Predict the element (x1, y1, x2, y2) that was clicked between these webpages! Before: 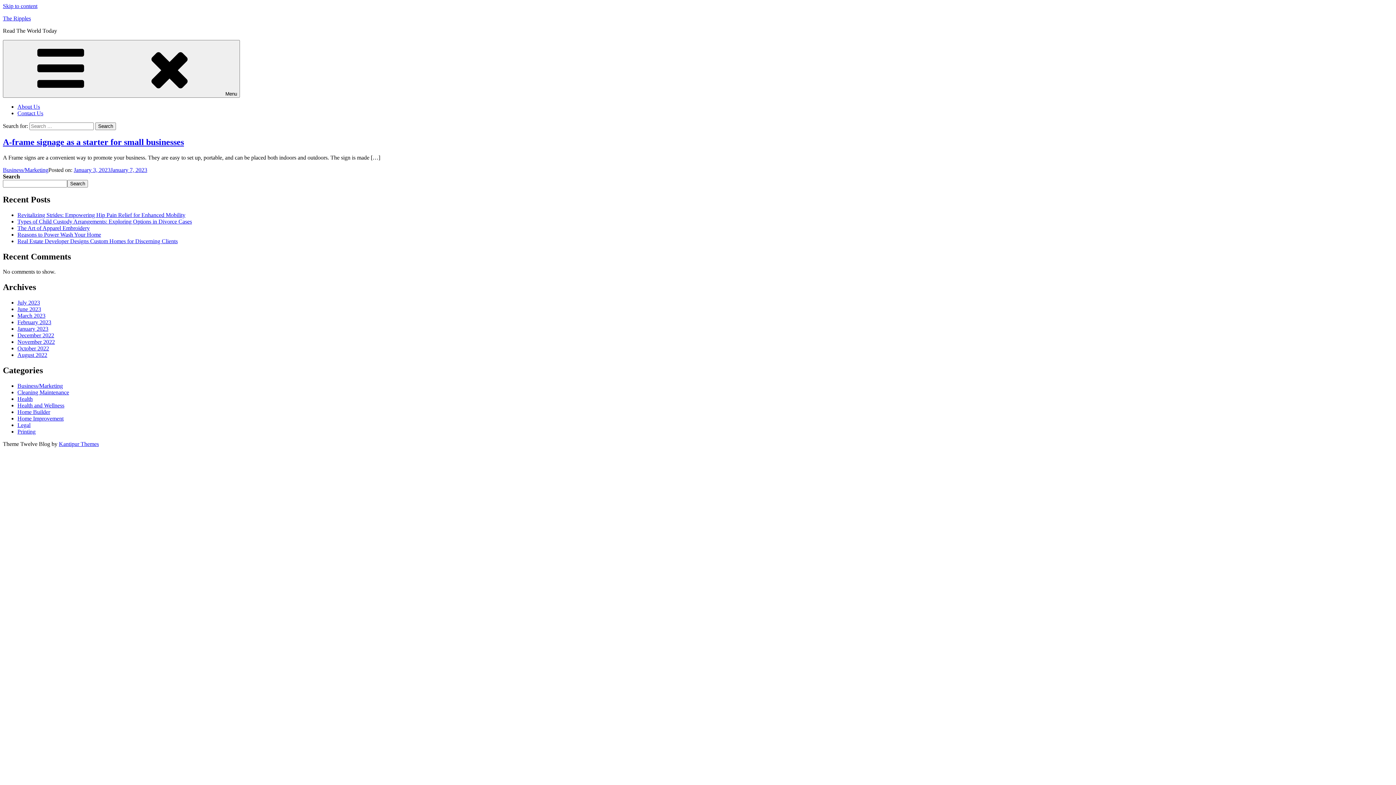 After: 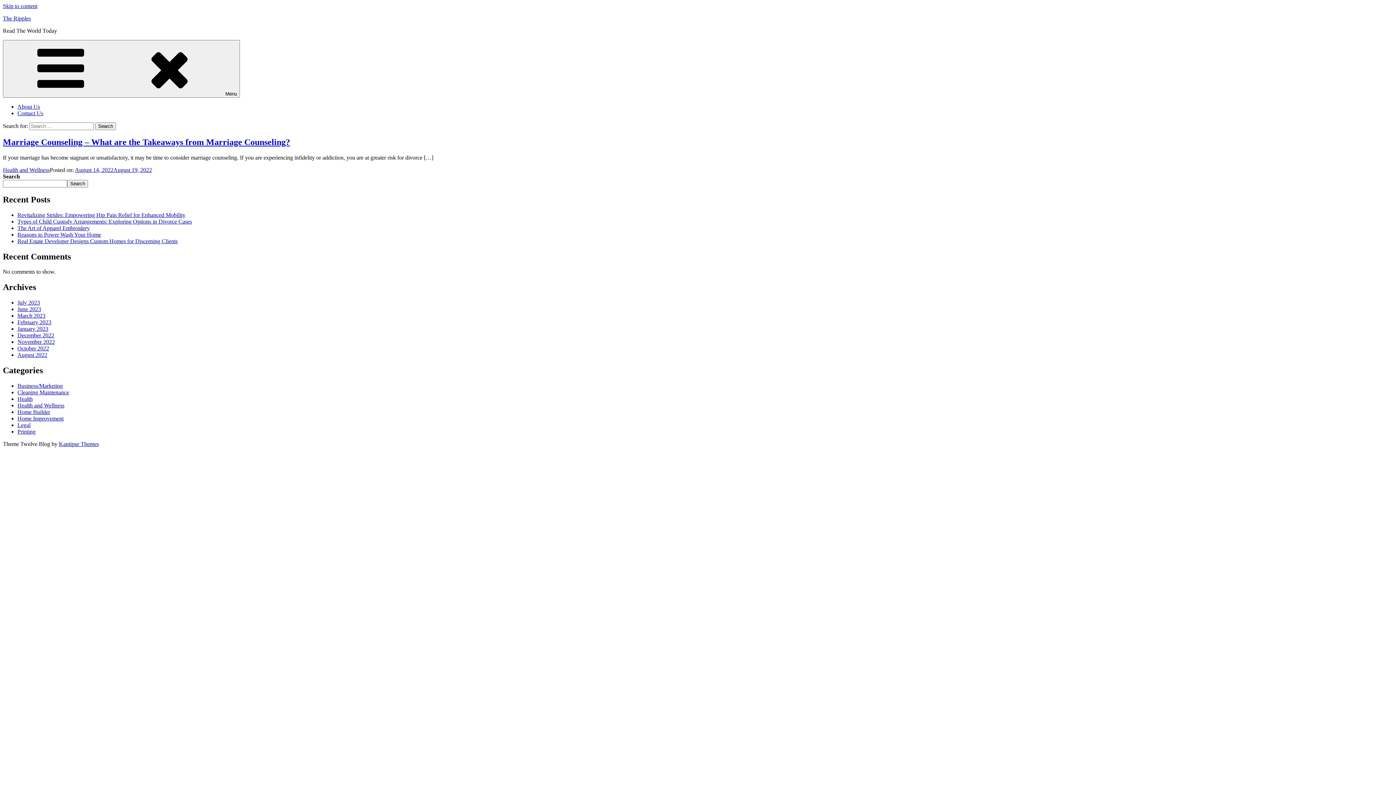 Action: label: Health and Wellness bbox: (17, 402, 64, 408)